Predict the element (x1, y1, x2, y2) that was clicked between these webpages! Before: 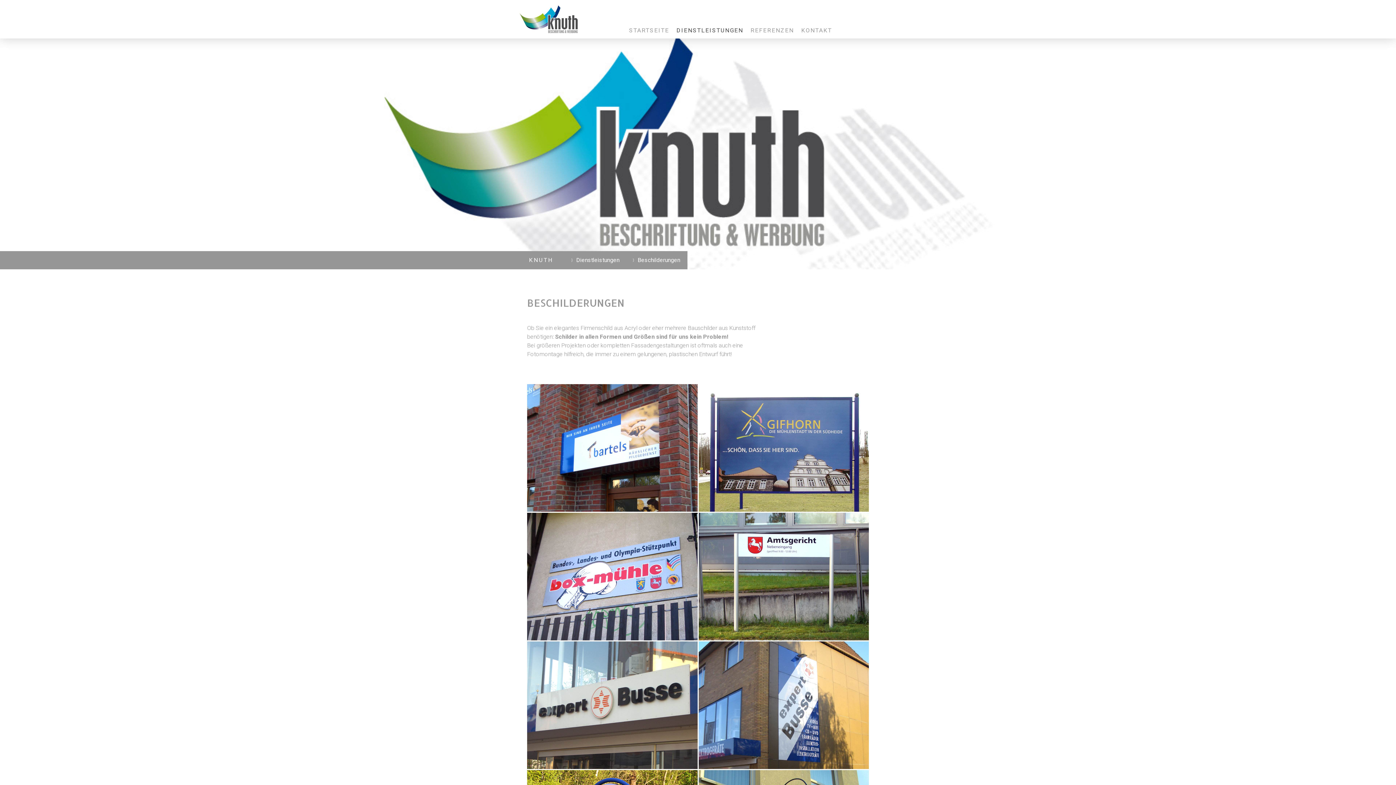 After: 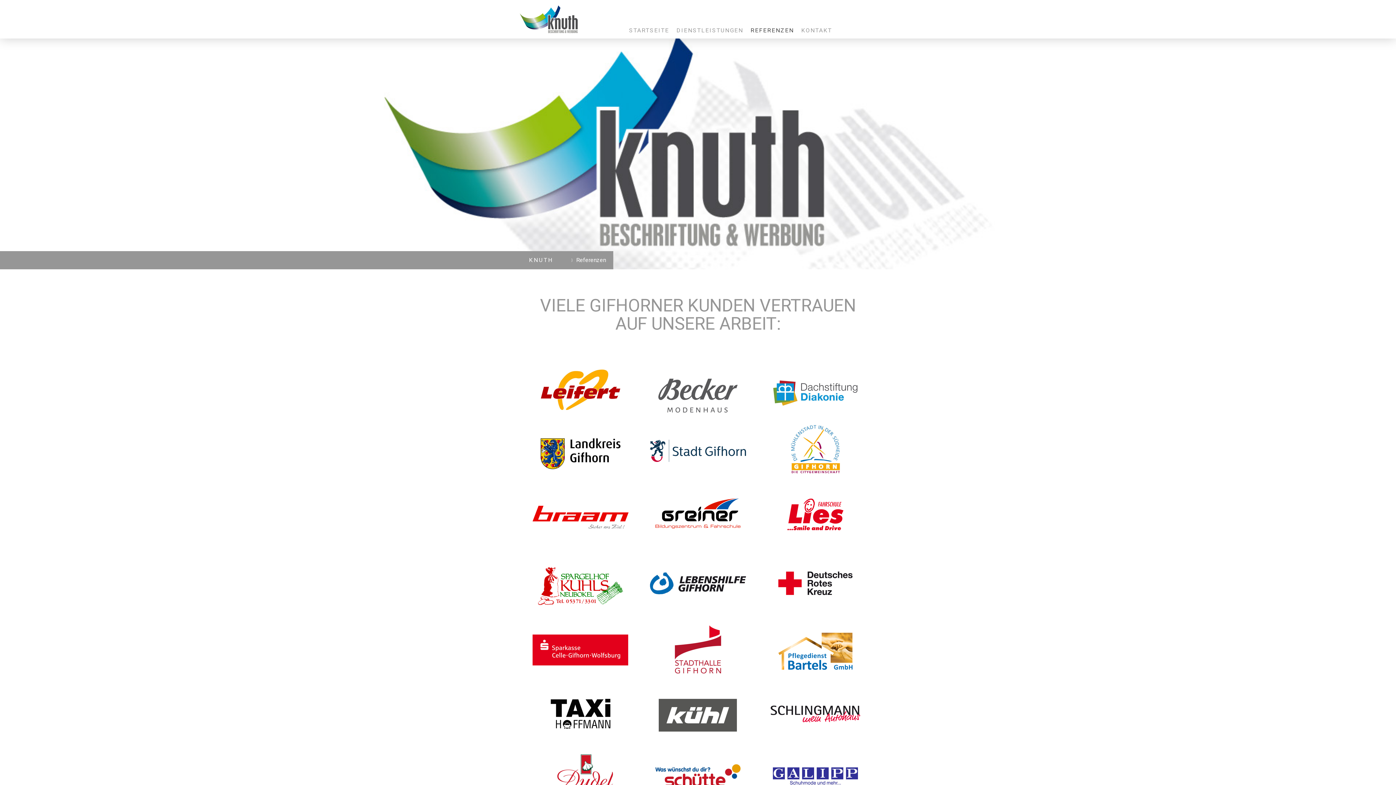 Action: bbox: (747, 22, 797, 38) label: REFERENZEN